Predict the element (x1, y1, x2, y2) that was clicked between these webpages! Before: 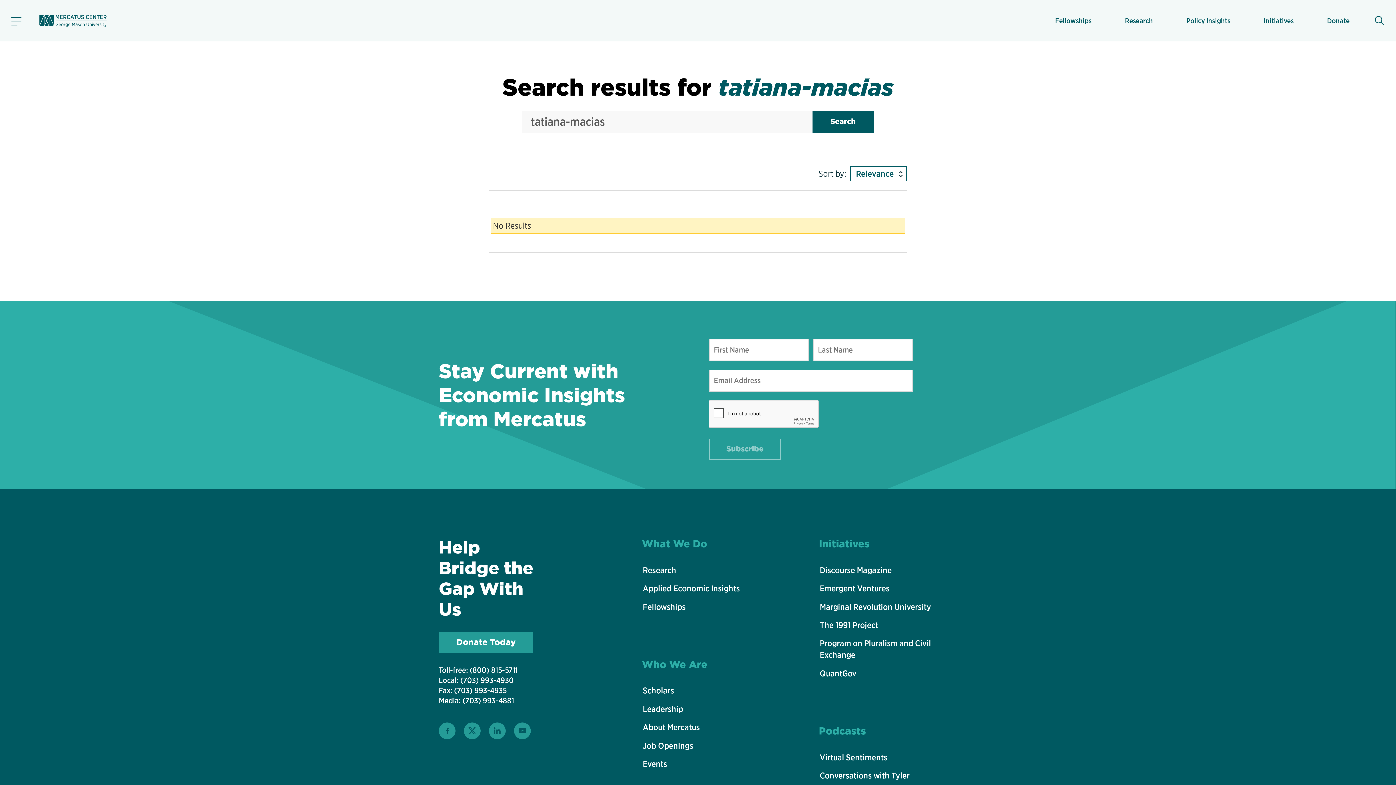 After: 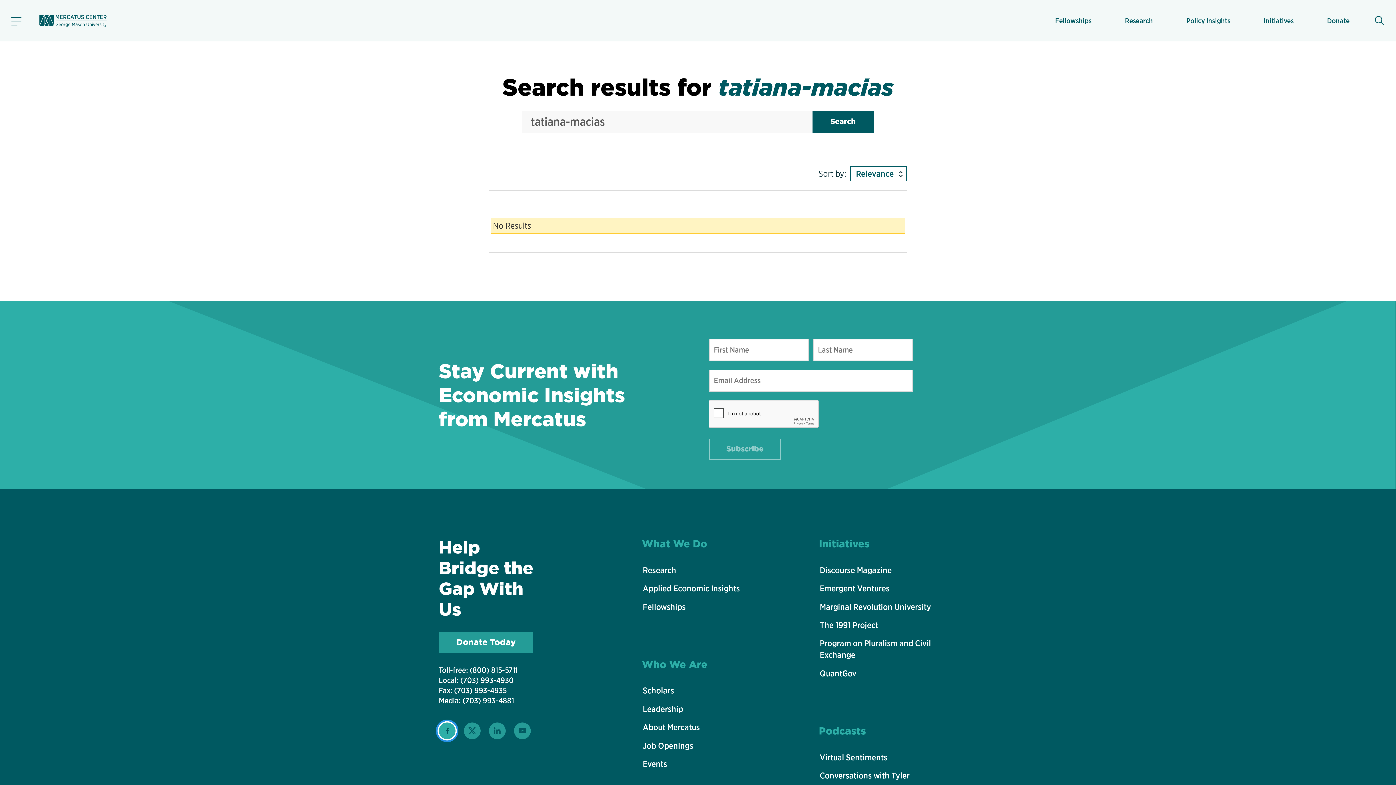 Action: label: Follow us on Facebook bbox: (438, 722, 455, 739)